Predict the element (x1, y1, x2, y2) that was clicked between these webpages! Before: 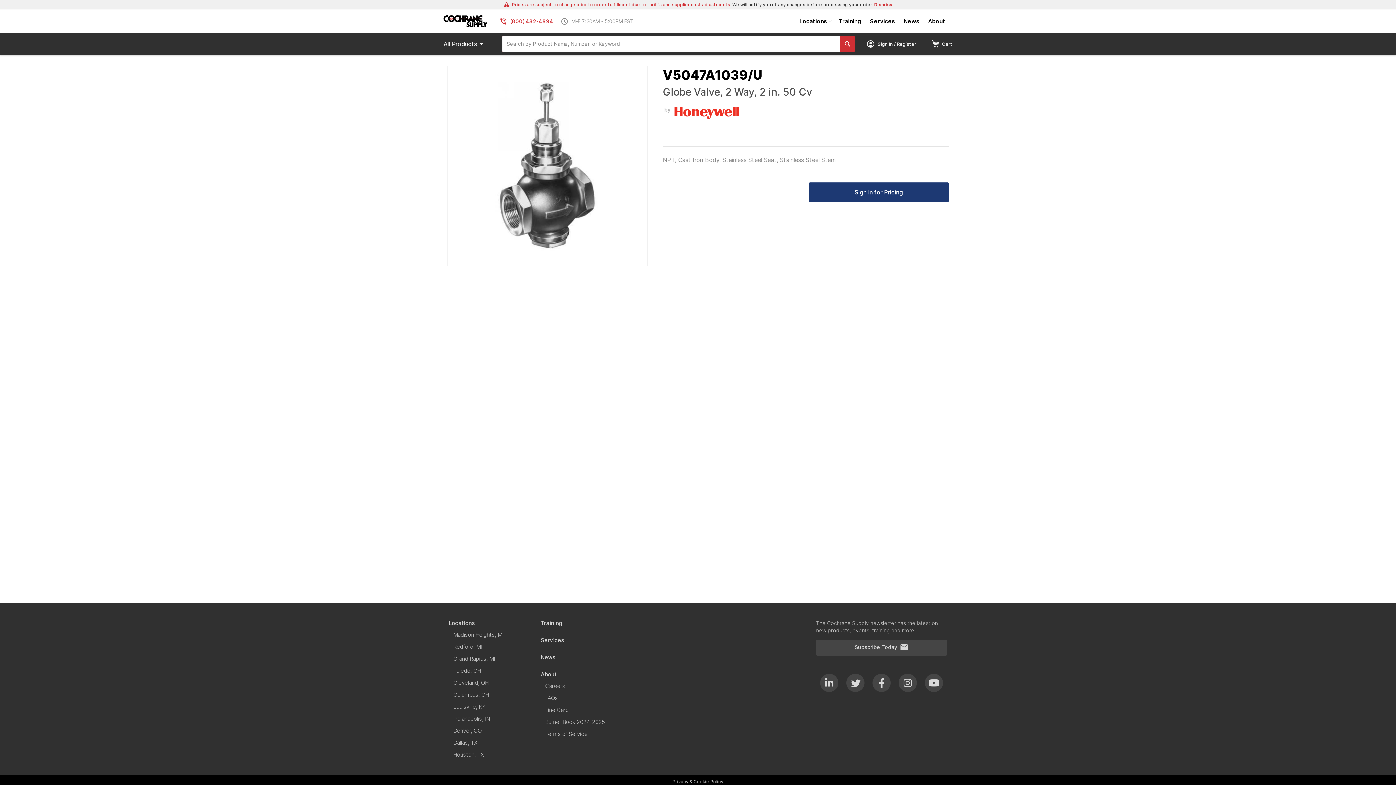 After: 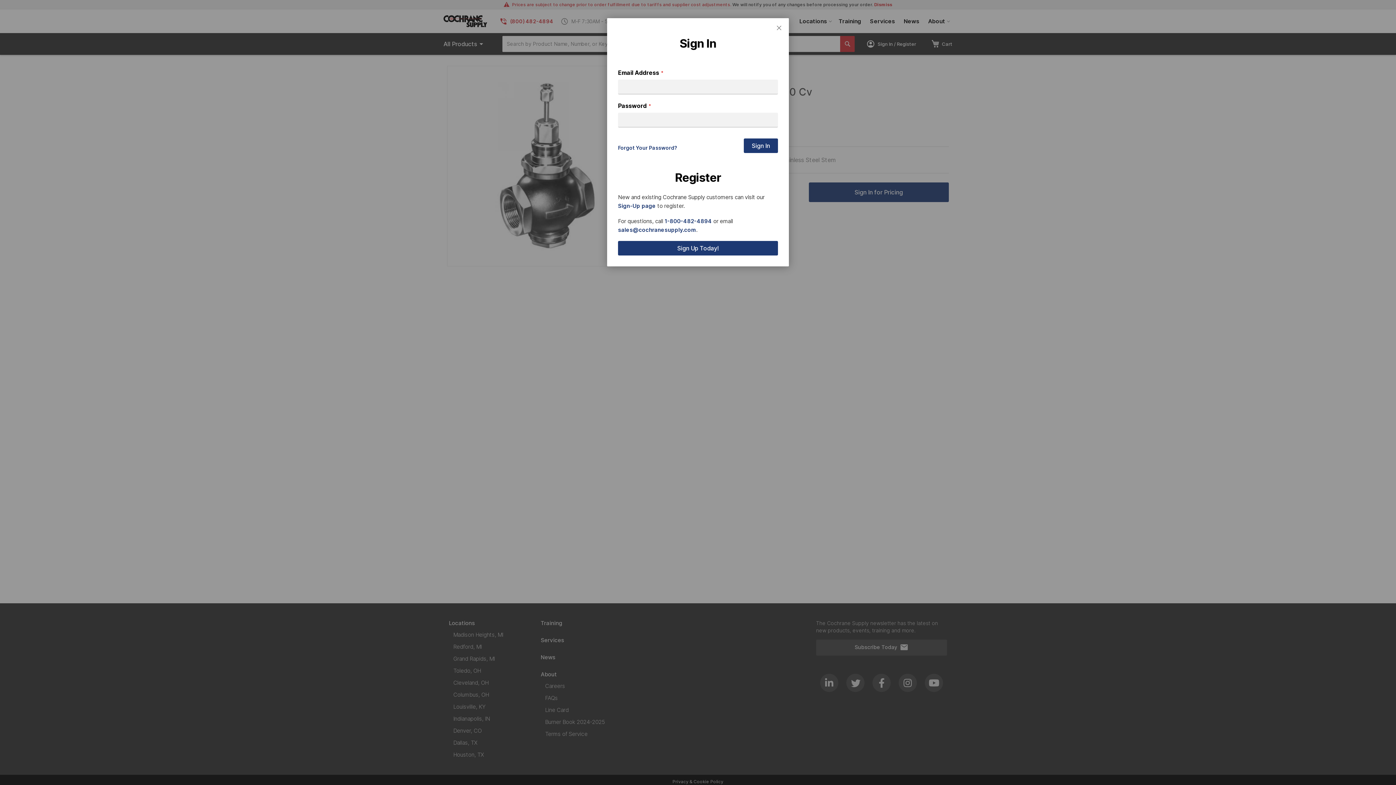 Action: bbox: (808, 182, 949, 189) label: Sign In for Pricing